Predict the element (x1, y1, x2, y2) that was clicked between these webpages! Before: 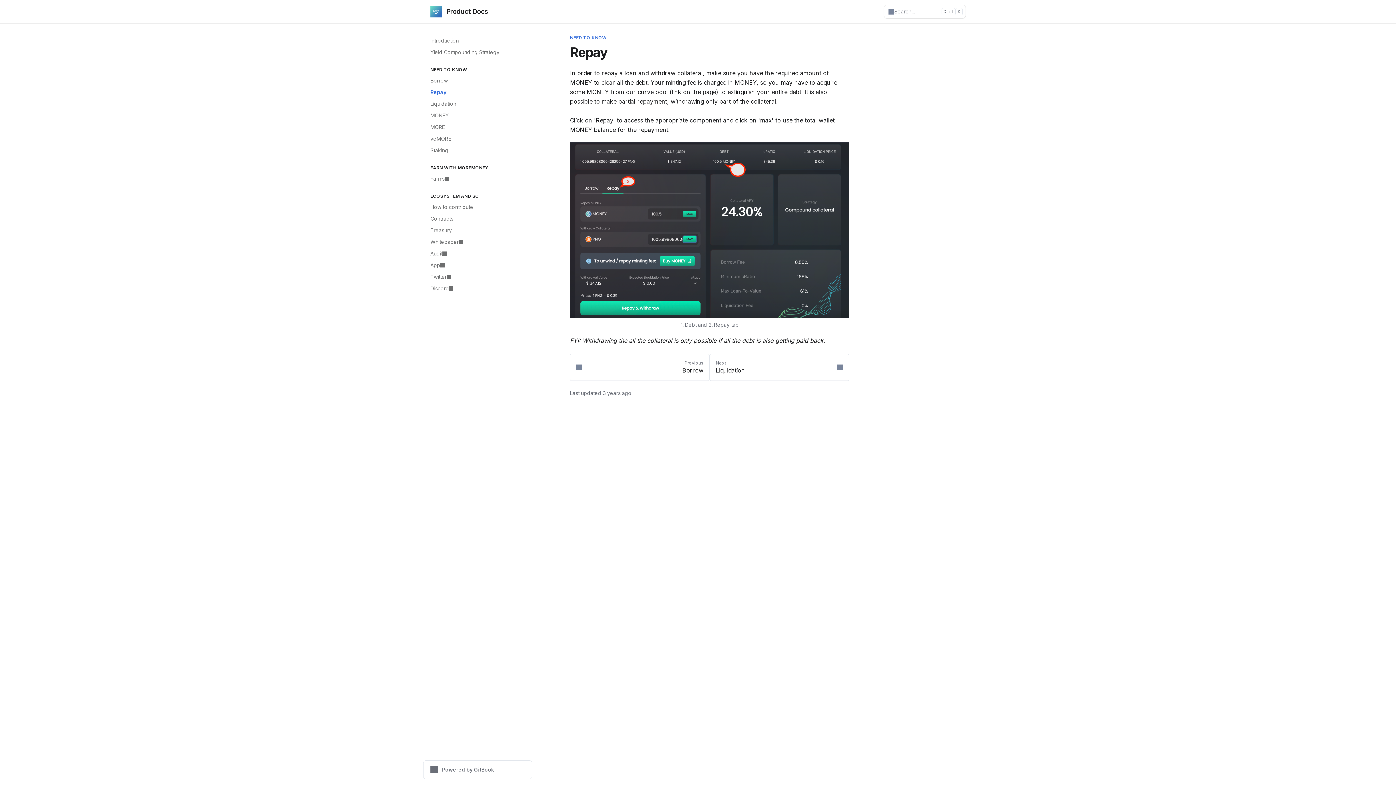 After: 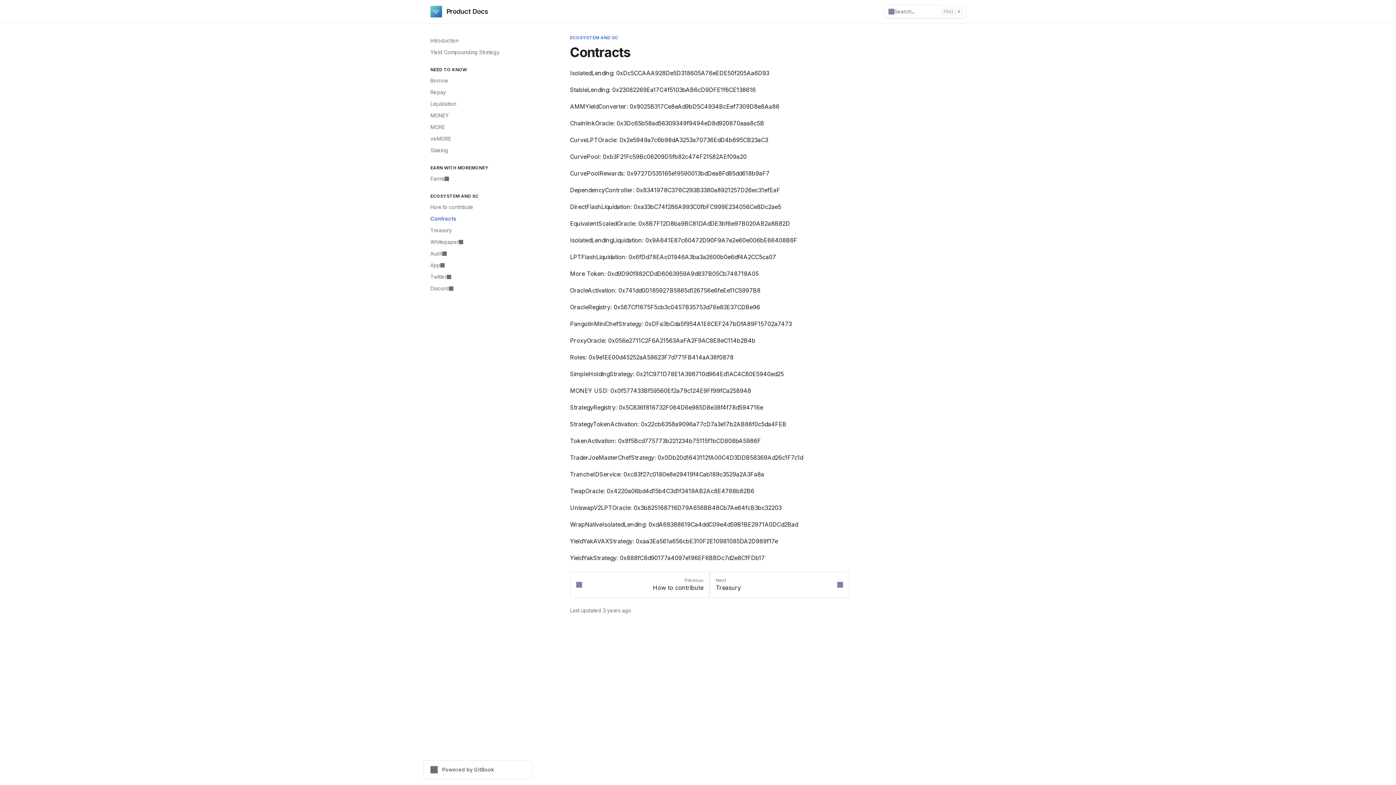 Action: bbox: (426, 213, 532, 224) label: Contracts